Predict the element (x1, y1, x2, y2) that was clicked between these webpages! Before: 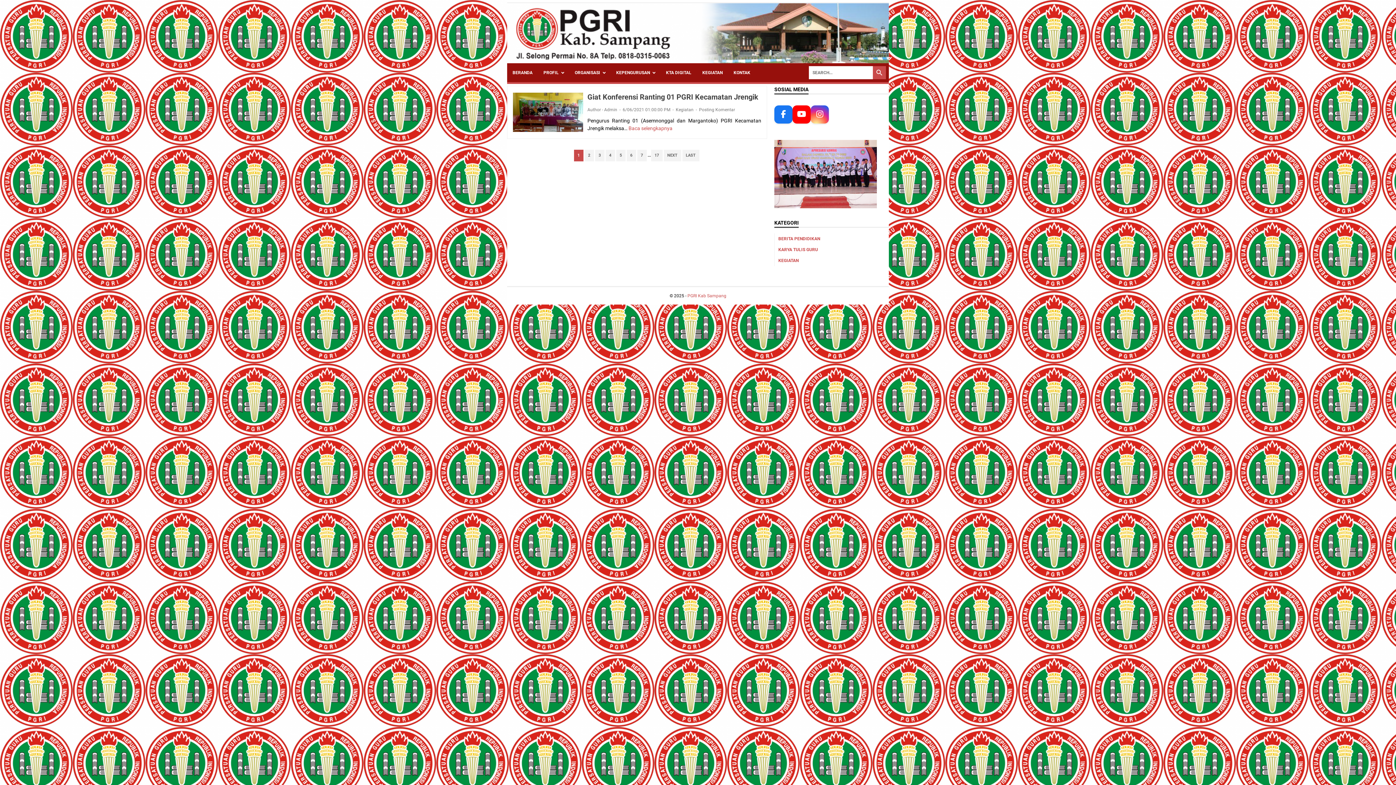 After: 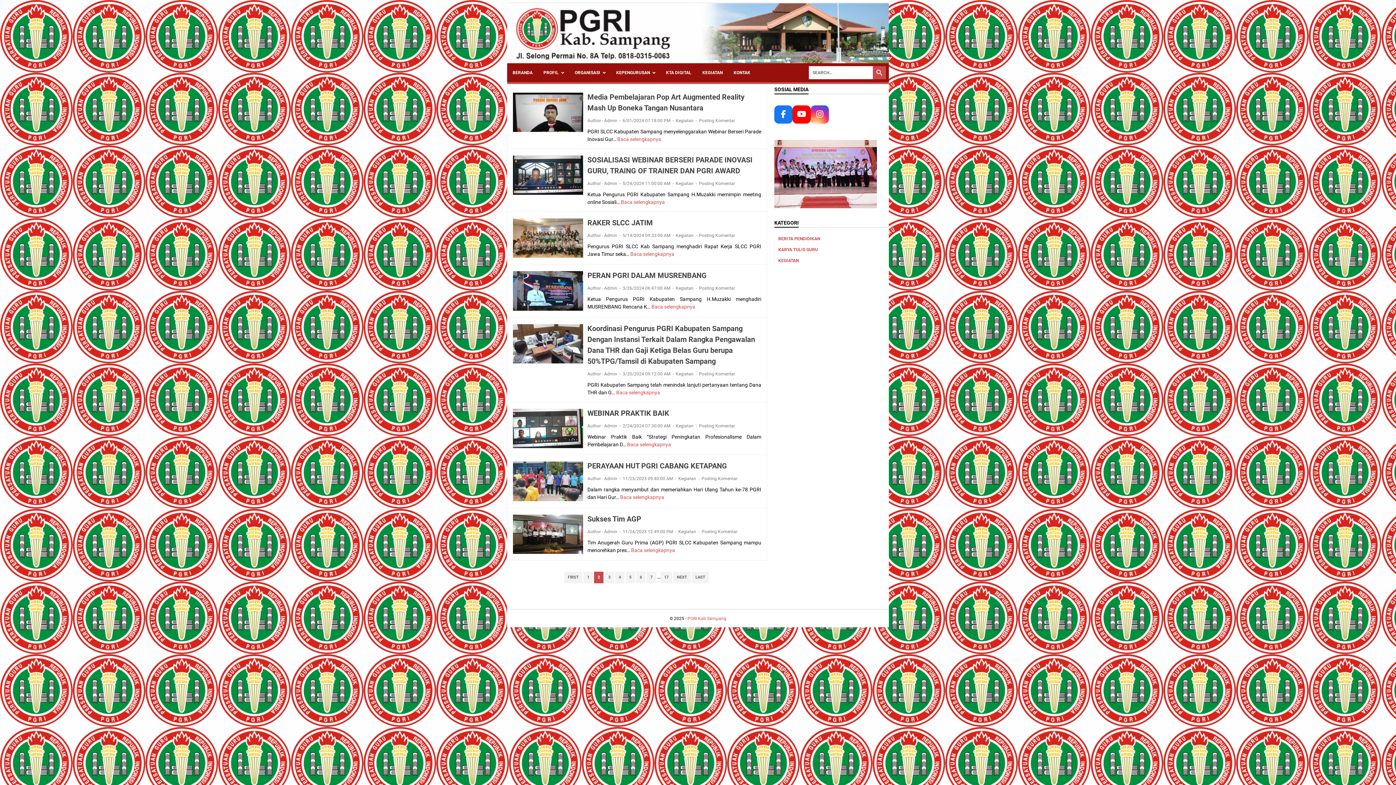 Action: label: NEXT bbox: (663, 149, 681, 161)